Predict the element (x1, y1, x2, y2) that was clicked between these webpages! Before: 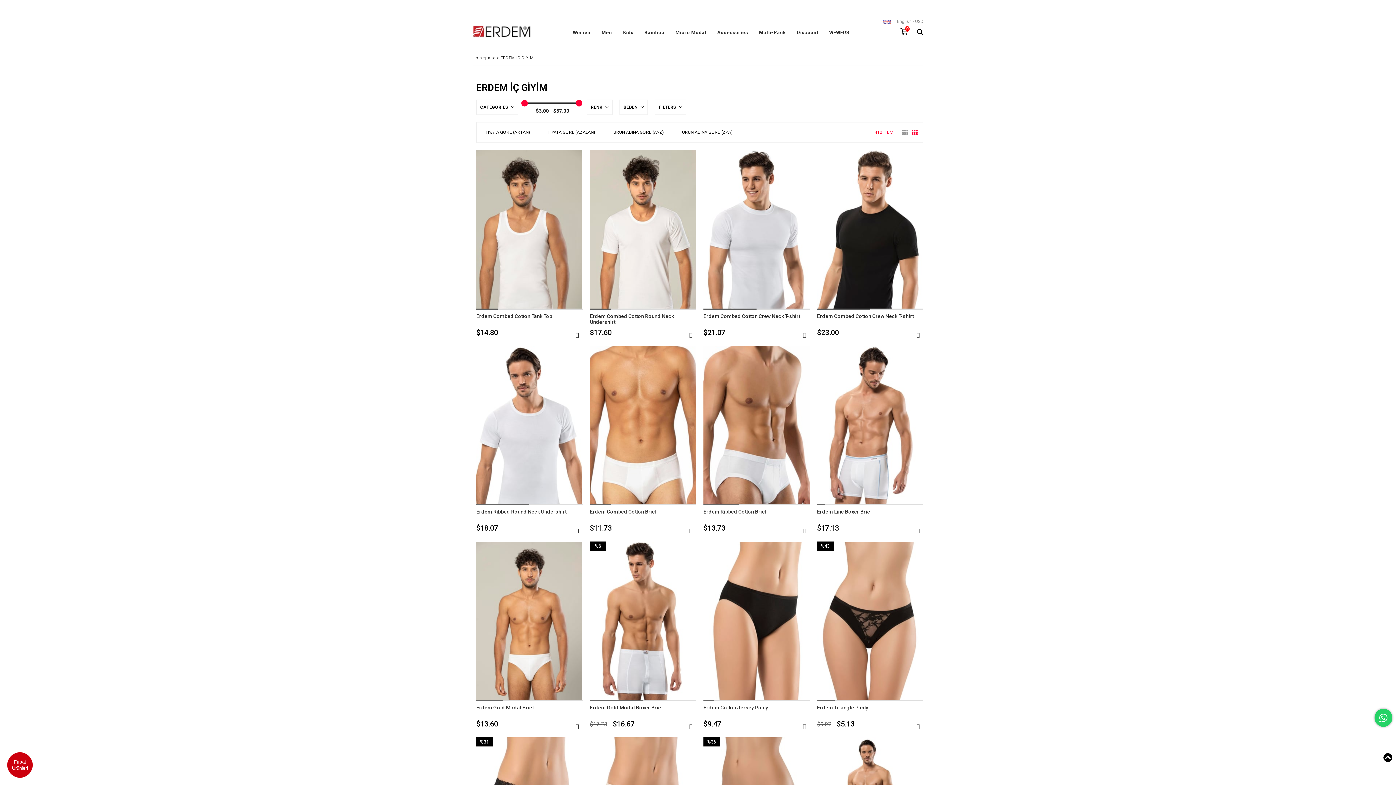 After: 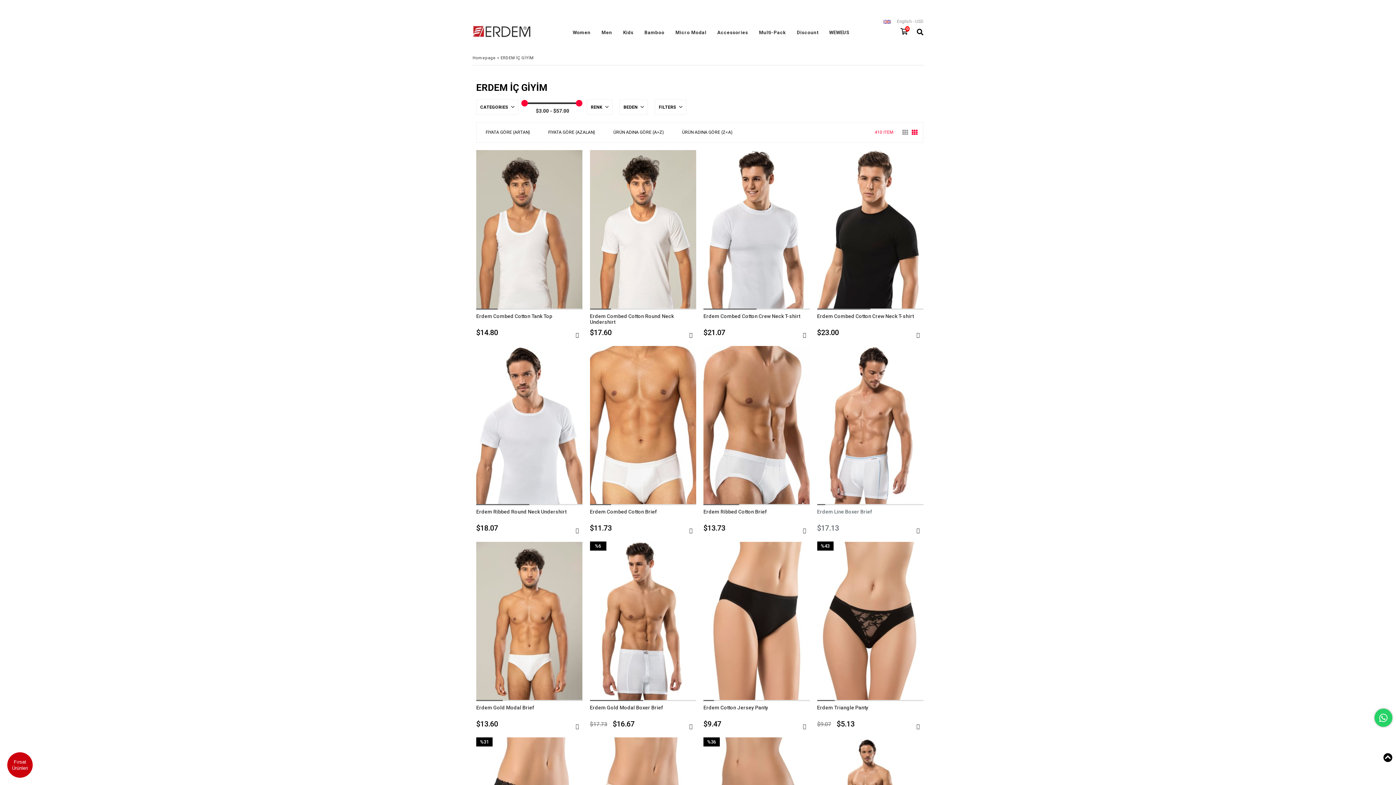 Action: bbox: (817, 504, 825, 505)